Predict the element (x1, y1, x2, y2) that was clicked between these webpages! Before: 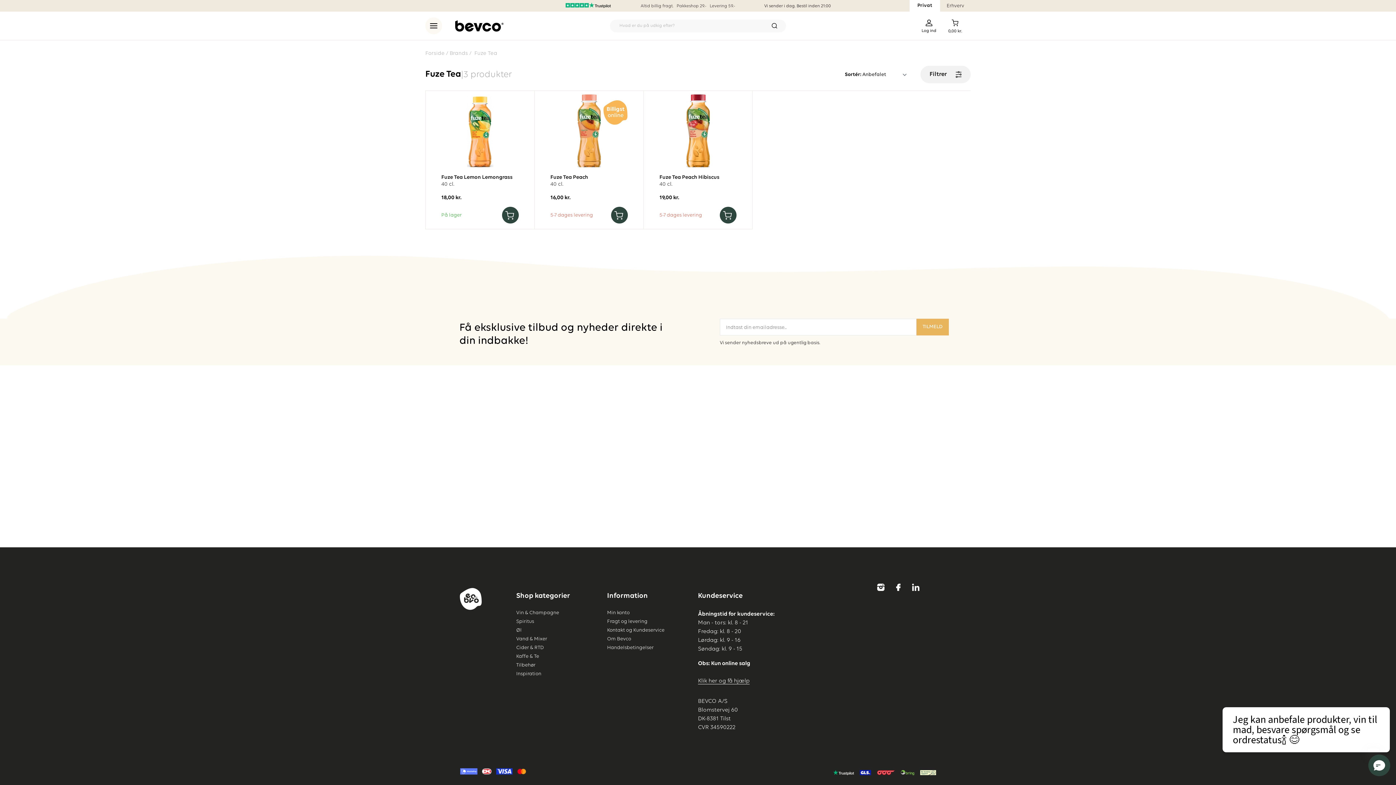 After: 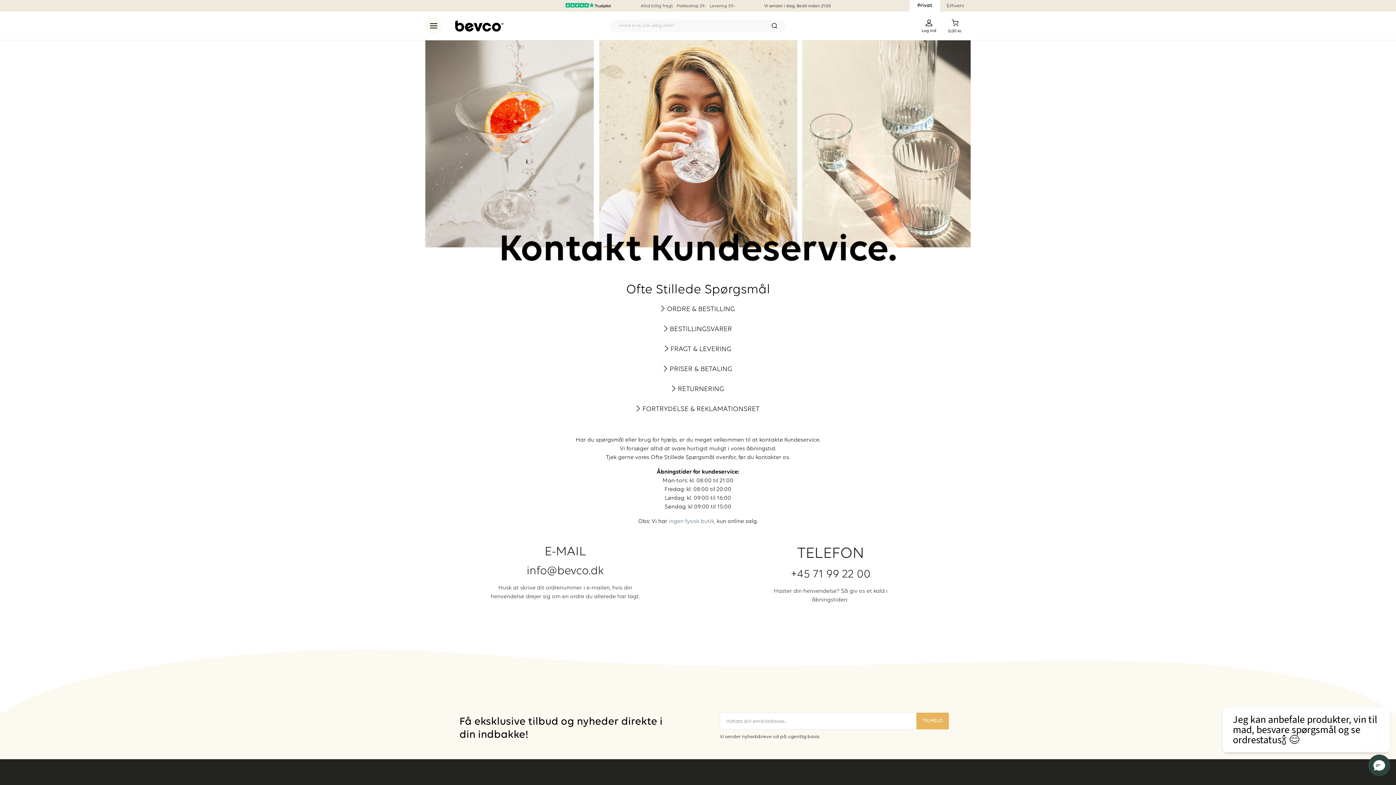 Action: bbox: (698, 678, 749, 684) label: Klik her og få hjælp